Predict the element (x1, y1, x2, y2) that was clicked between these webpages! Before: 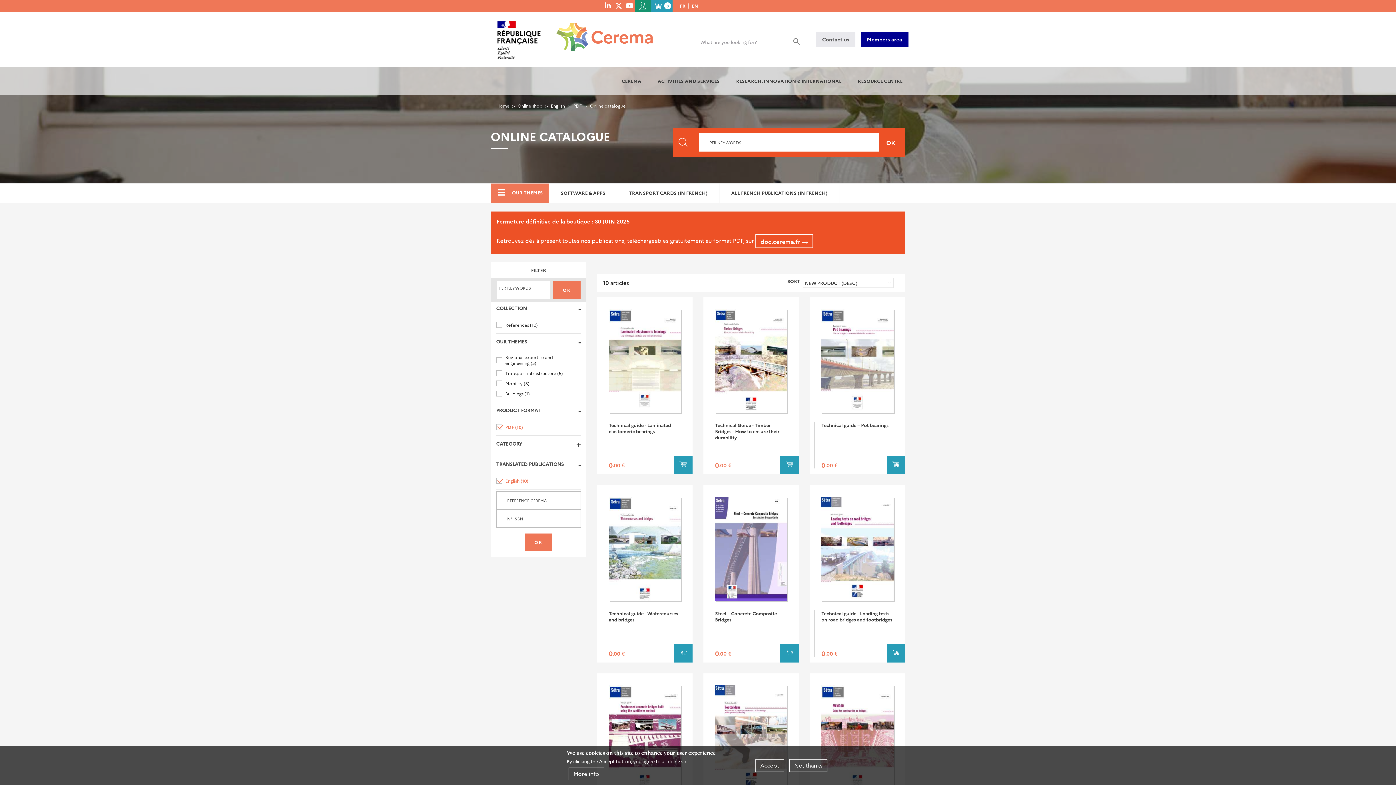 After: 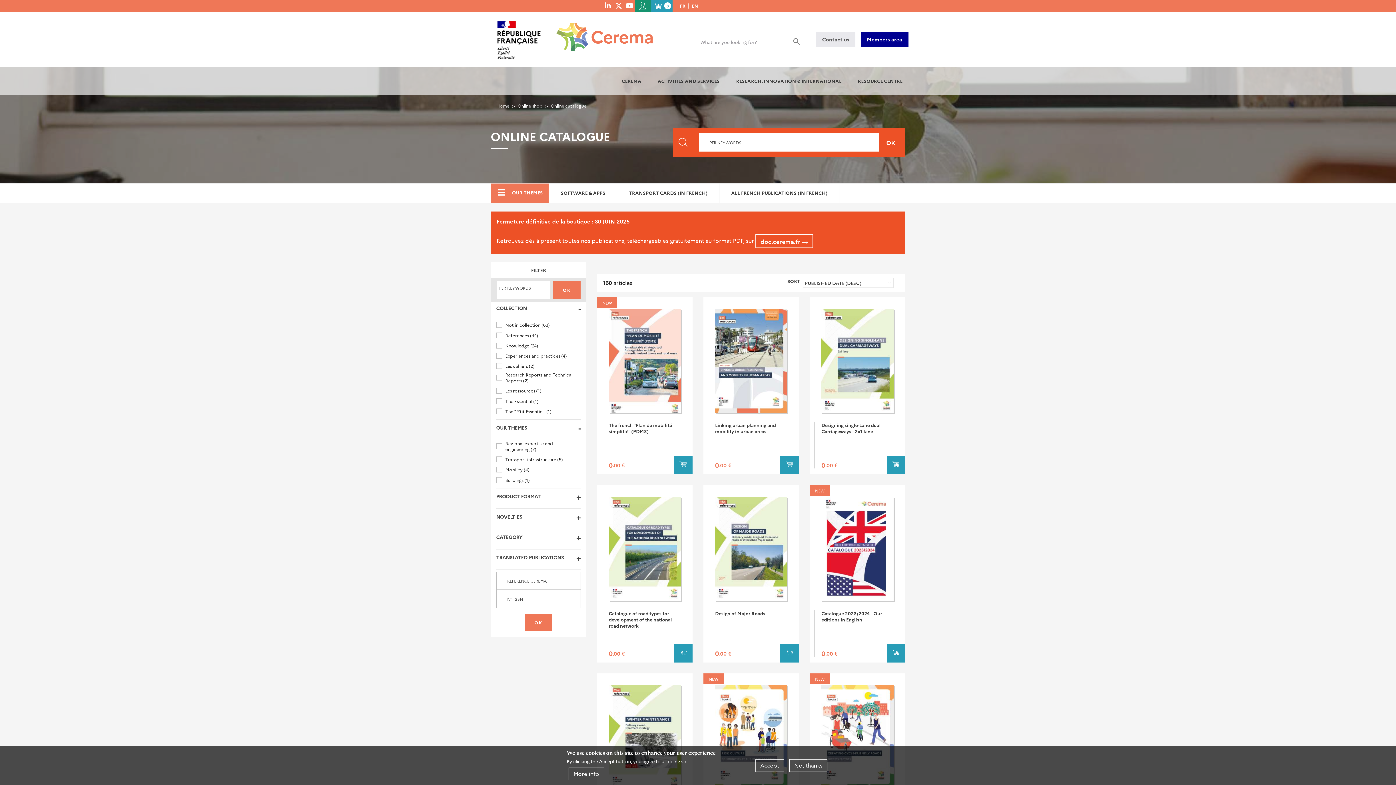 Action: bbox: (491, 188, 543, 197) label: OUR THEMES